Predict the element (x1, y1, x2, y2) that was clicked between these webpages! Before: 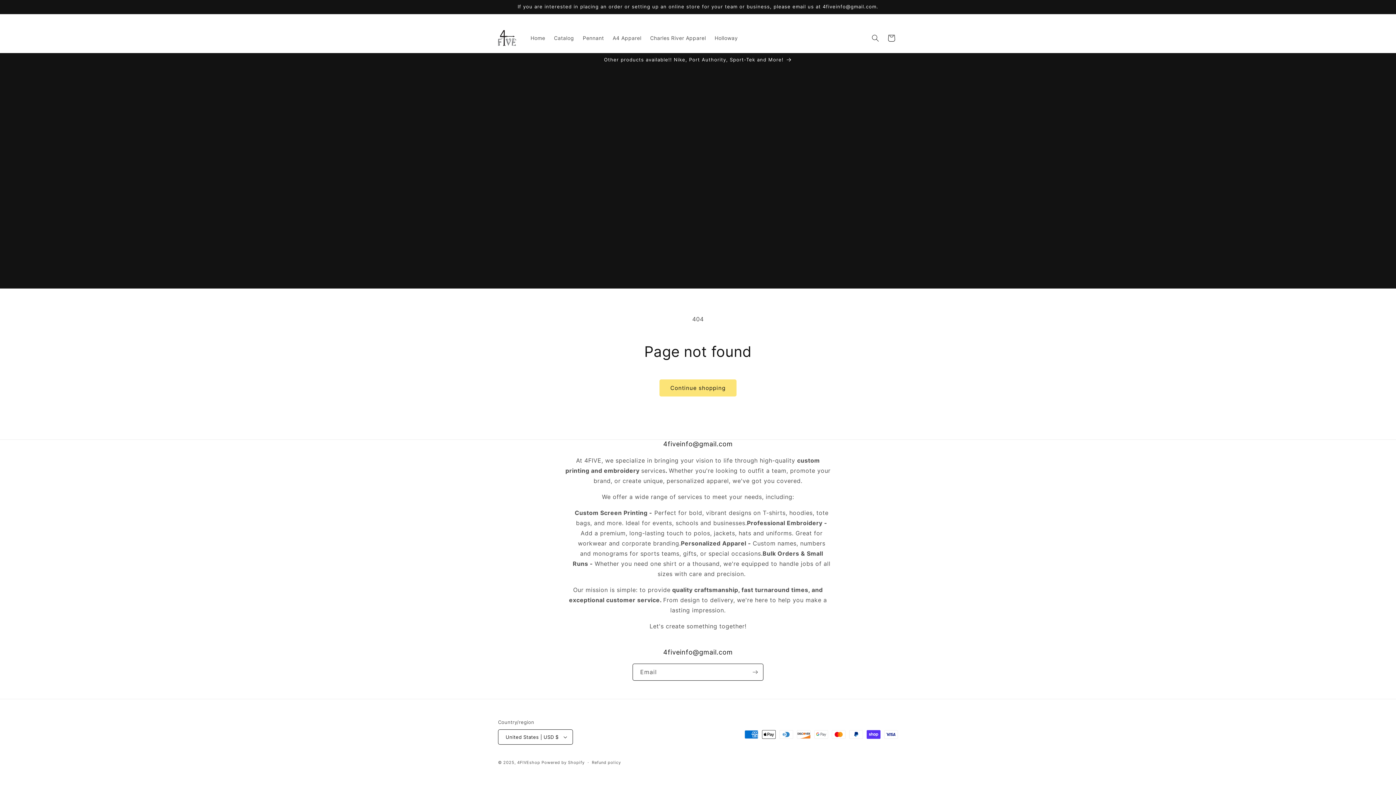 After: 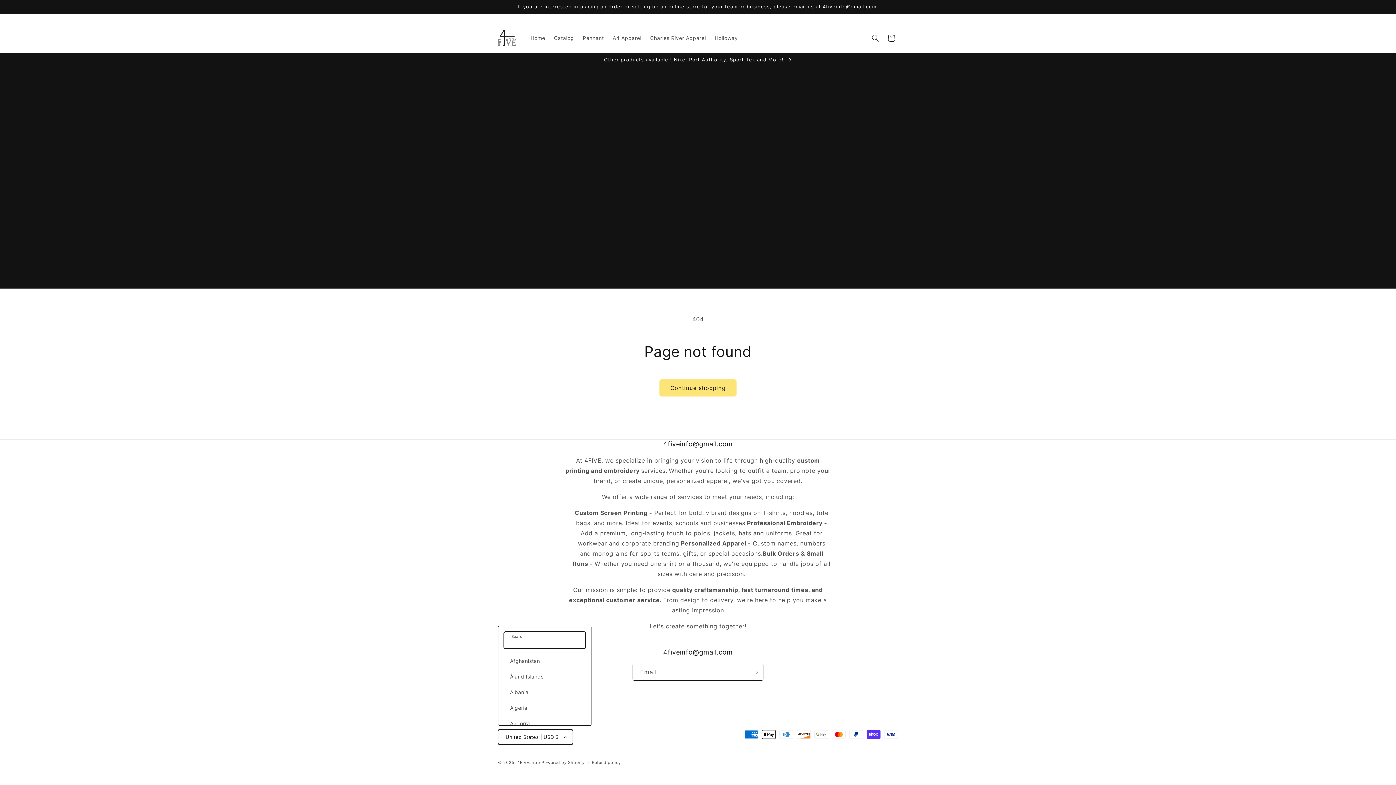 Action: bbox: (498, 729, 573, 745) label: United States | USD $